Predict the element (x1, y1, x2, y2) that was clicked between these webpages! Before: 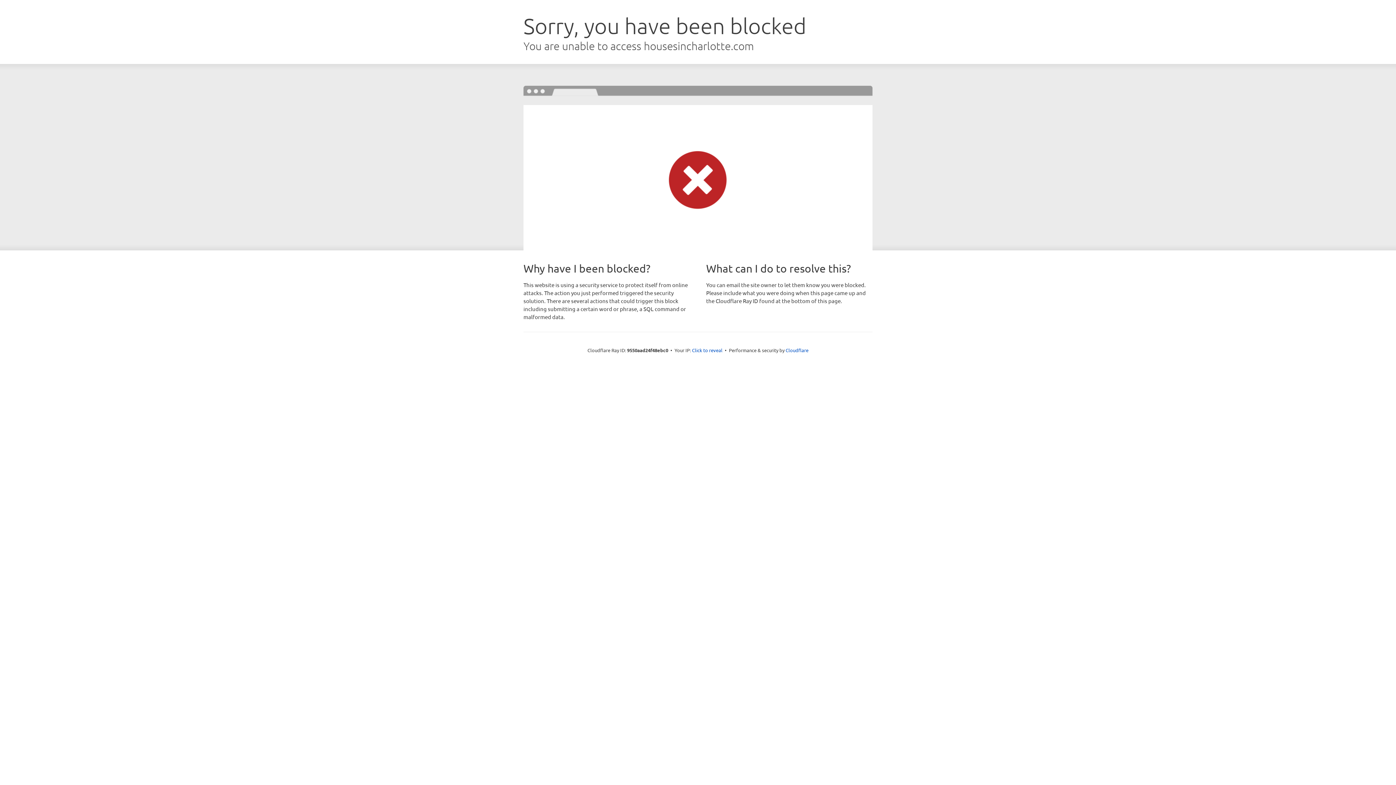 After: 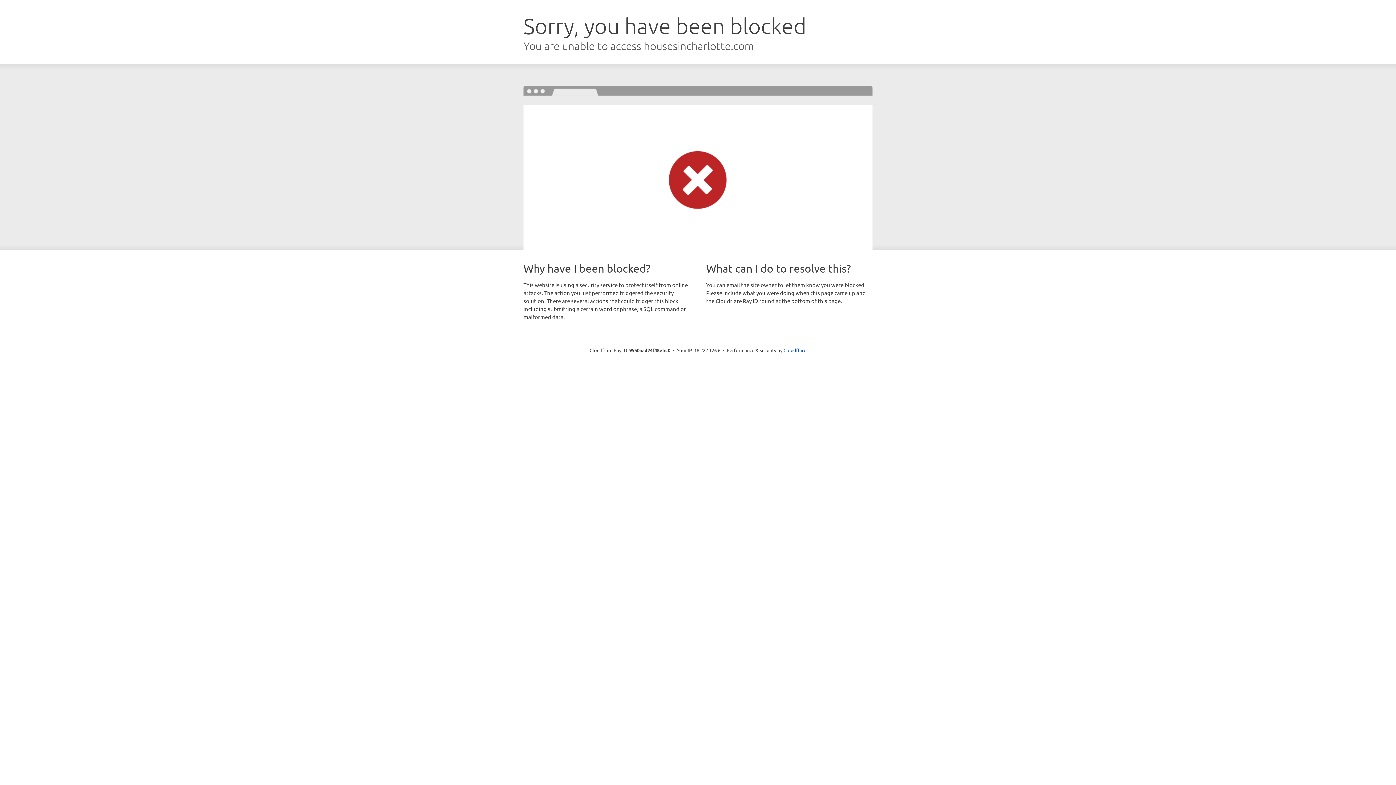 Action: label: Click to reveal bbox: (692, 346, 722, 353)